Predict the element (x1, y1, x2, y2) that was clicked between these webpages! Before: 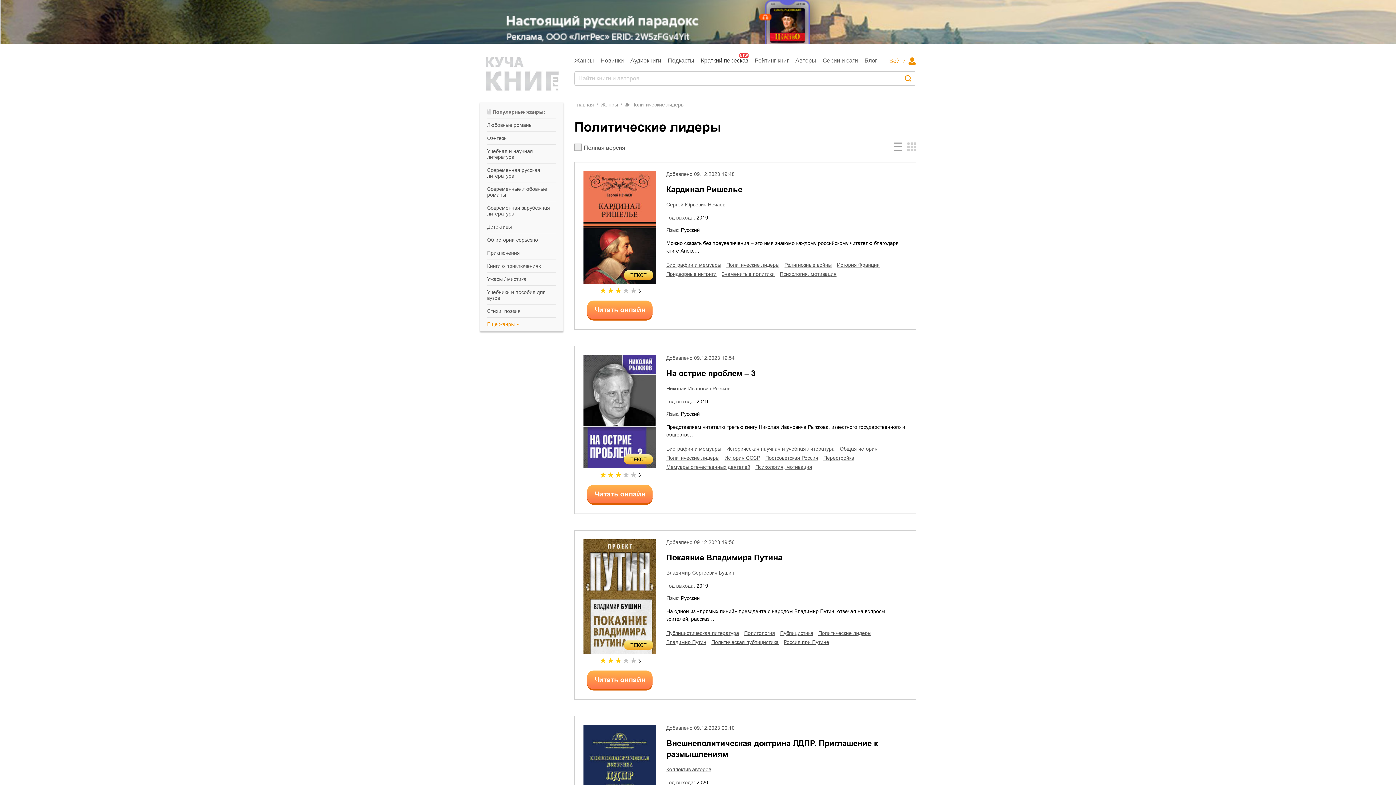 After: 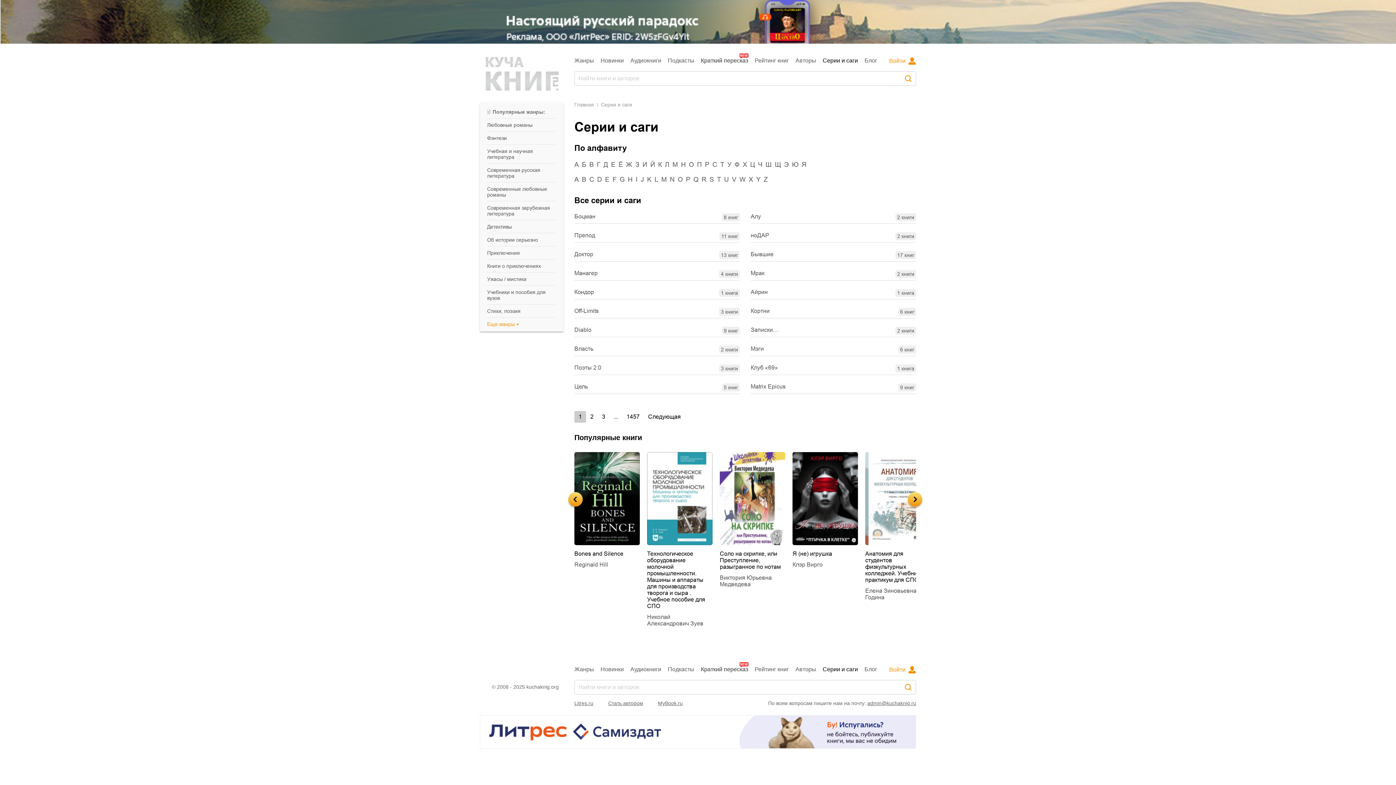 Action: label: Серии и саги bbox: (822, 57, 858, 63)